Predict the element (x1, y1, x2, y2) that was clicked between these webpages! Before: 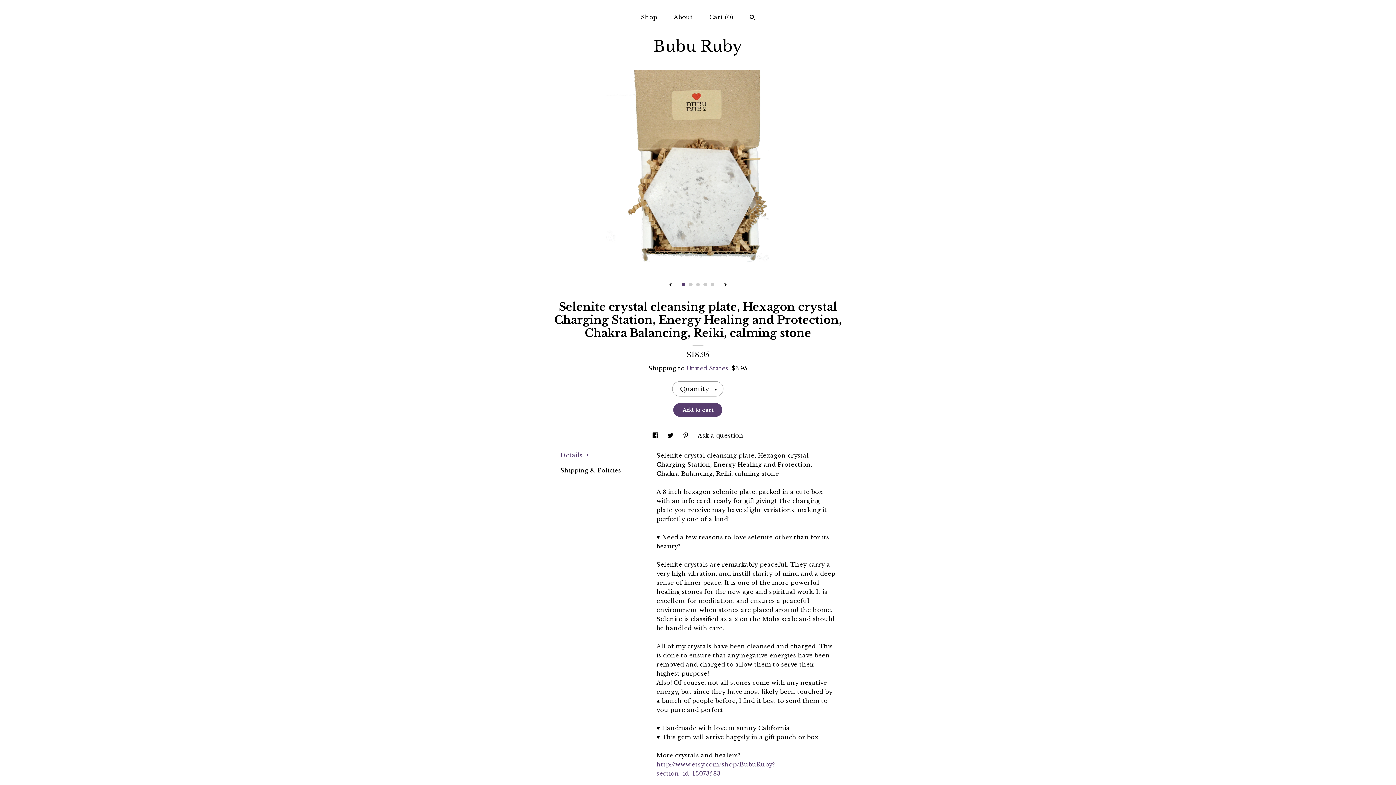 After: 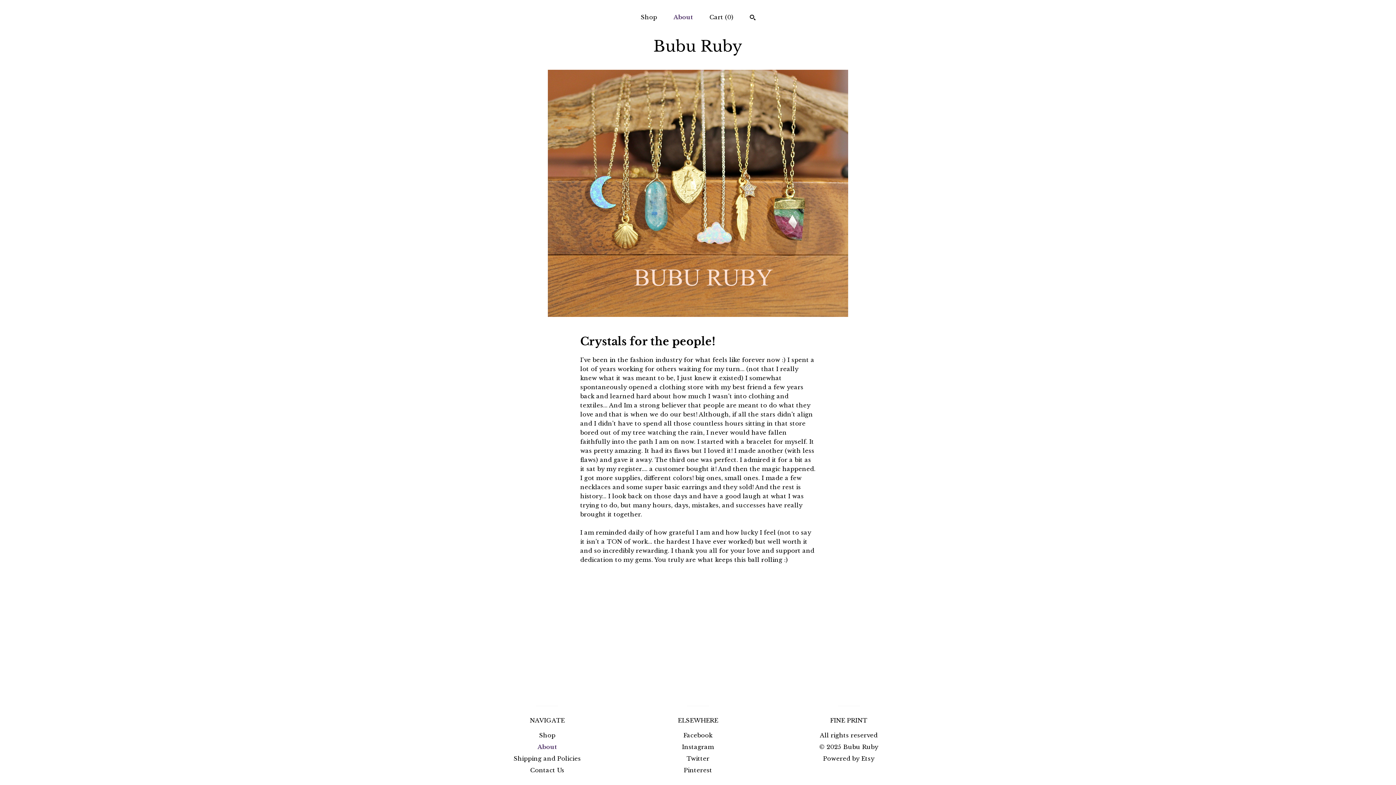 Action: label: About bbox: (673, 13, 693, 20)